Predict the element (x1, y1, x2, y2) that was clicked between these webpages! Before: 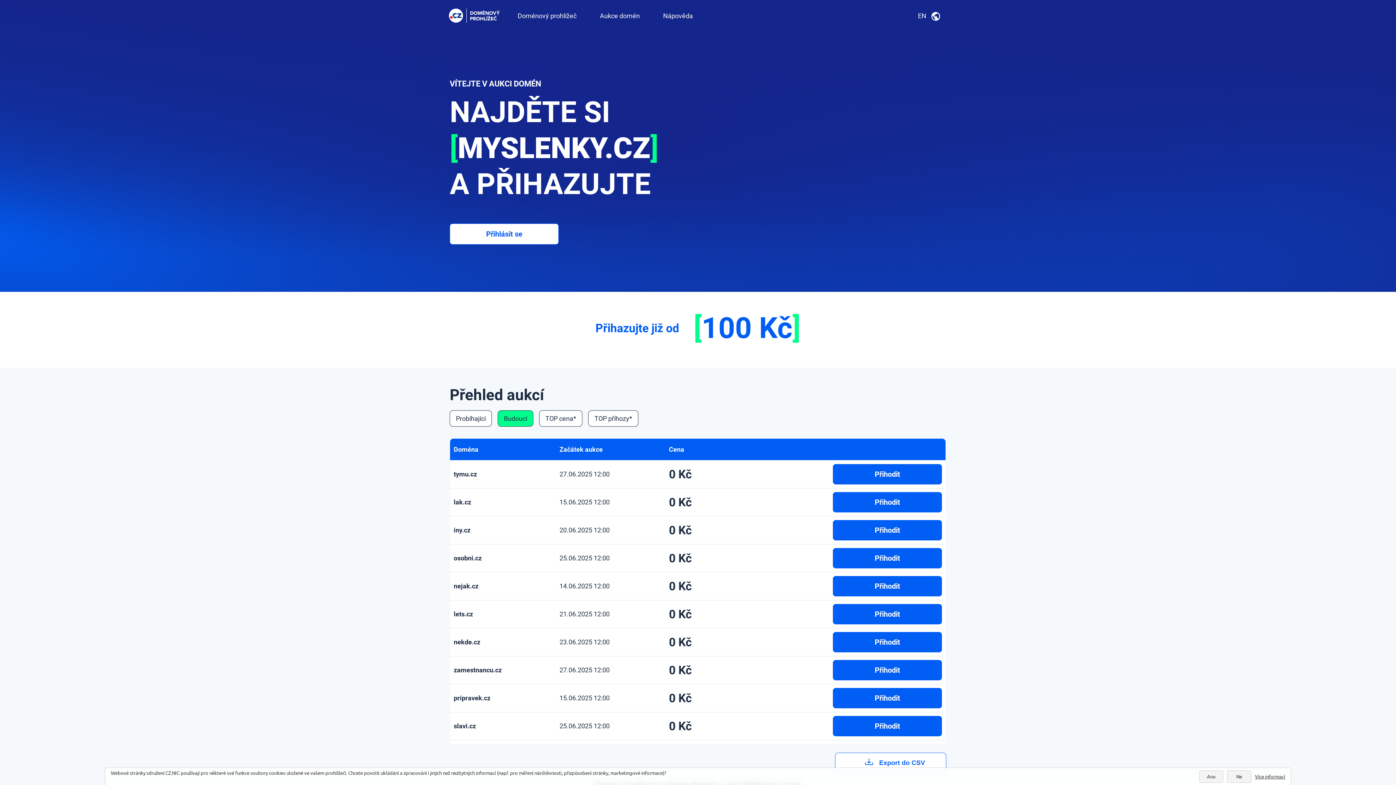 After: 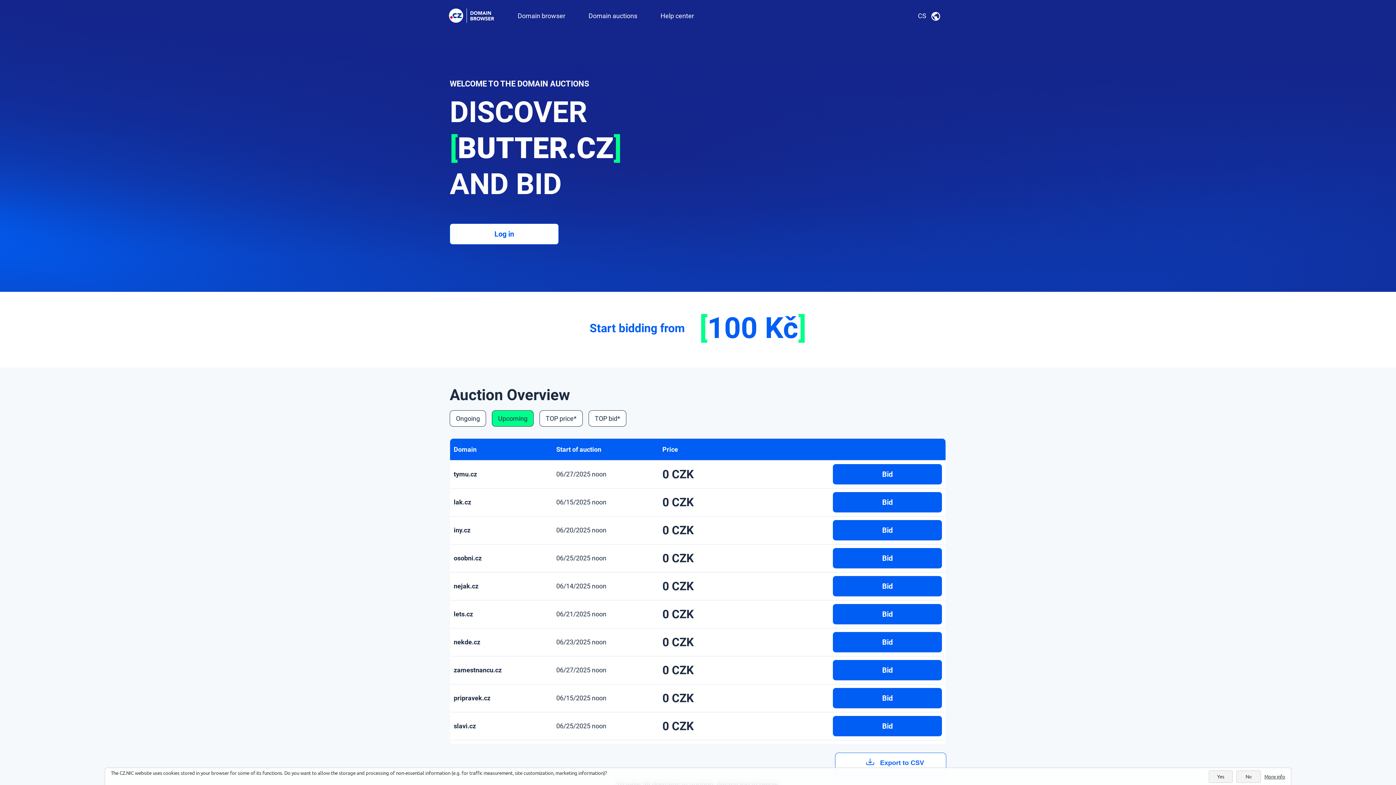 Action: bbox: (912, 7, 932, 24) label: EN